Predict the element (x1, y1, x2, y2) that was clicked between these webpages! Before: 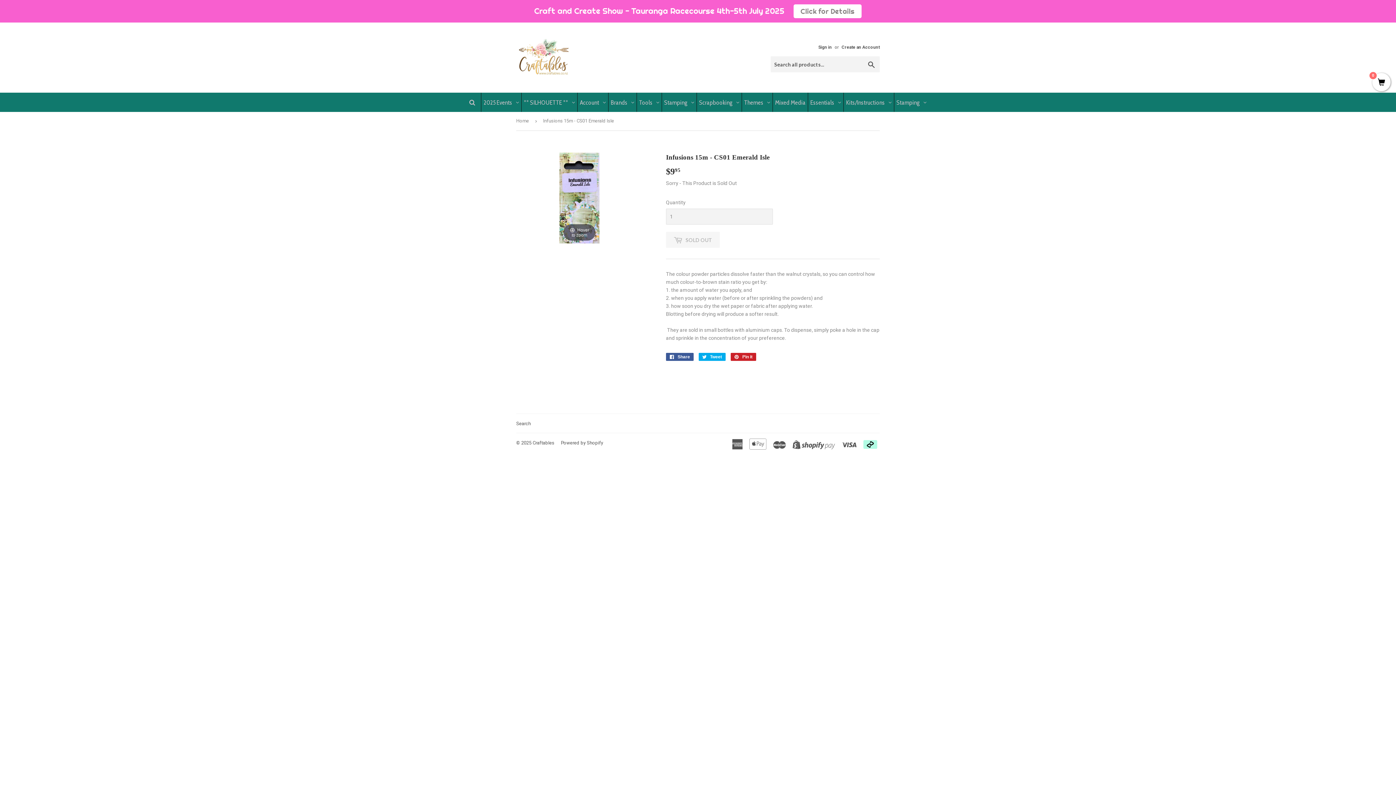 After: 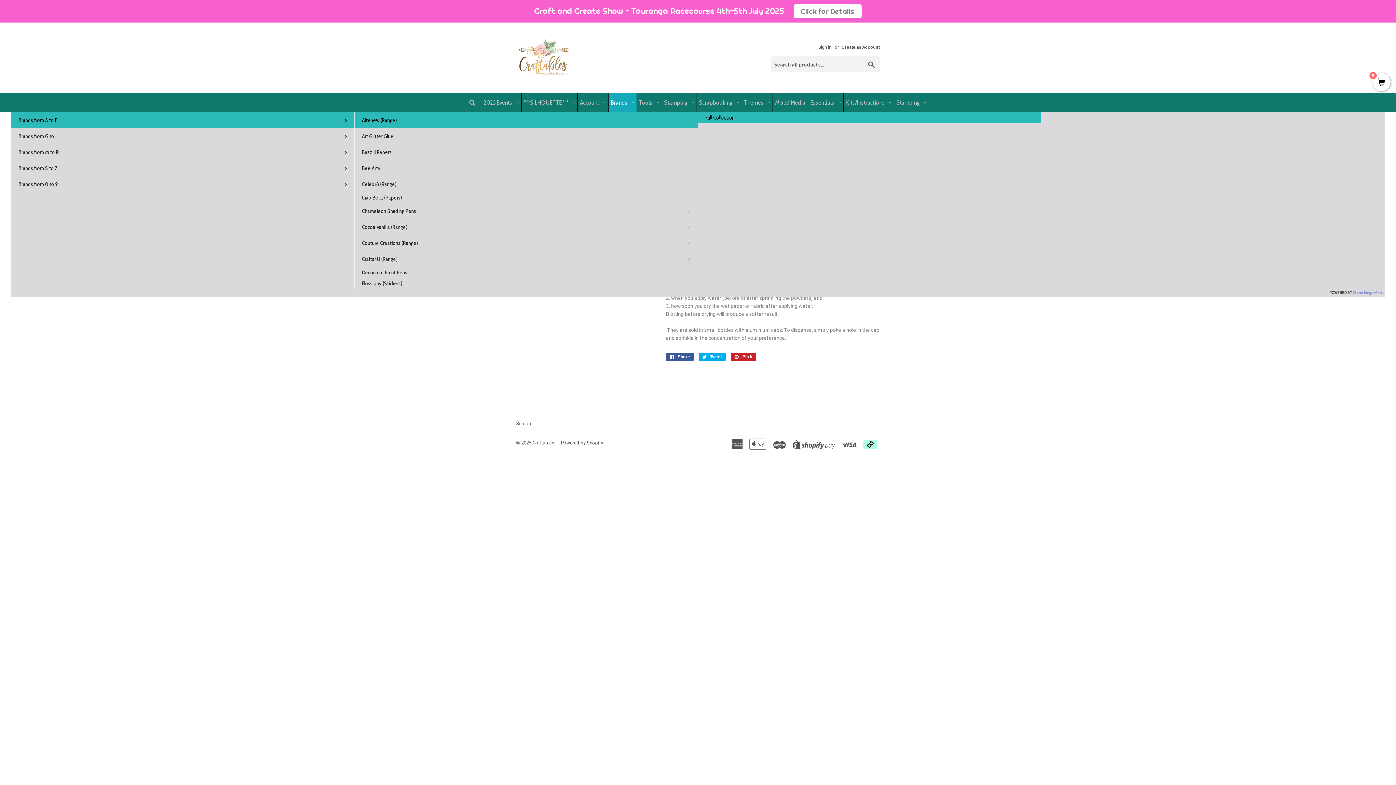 Action: label: Brands bbox: (608, 92, 636, 112)